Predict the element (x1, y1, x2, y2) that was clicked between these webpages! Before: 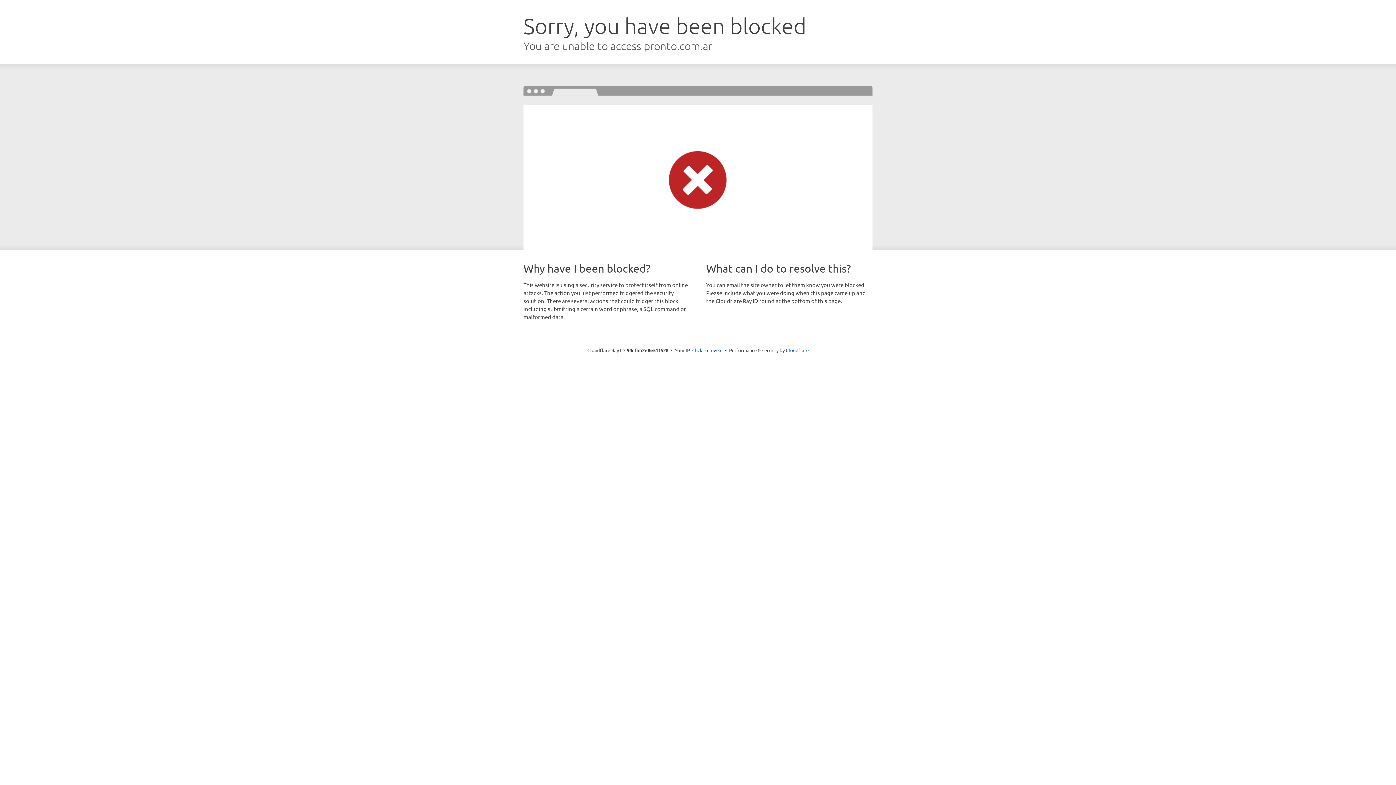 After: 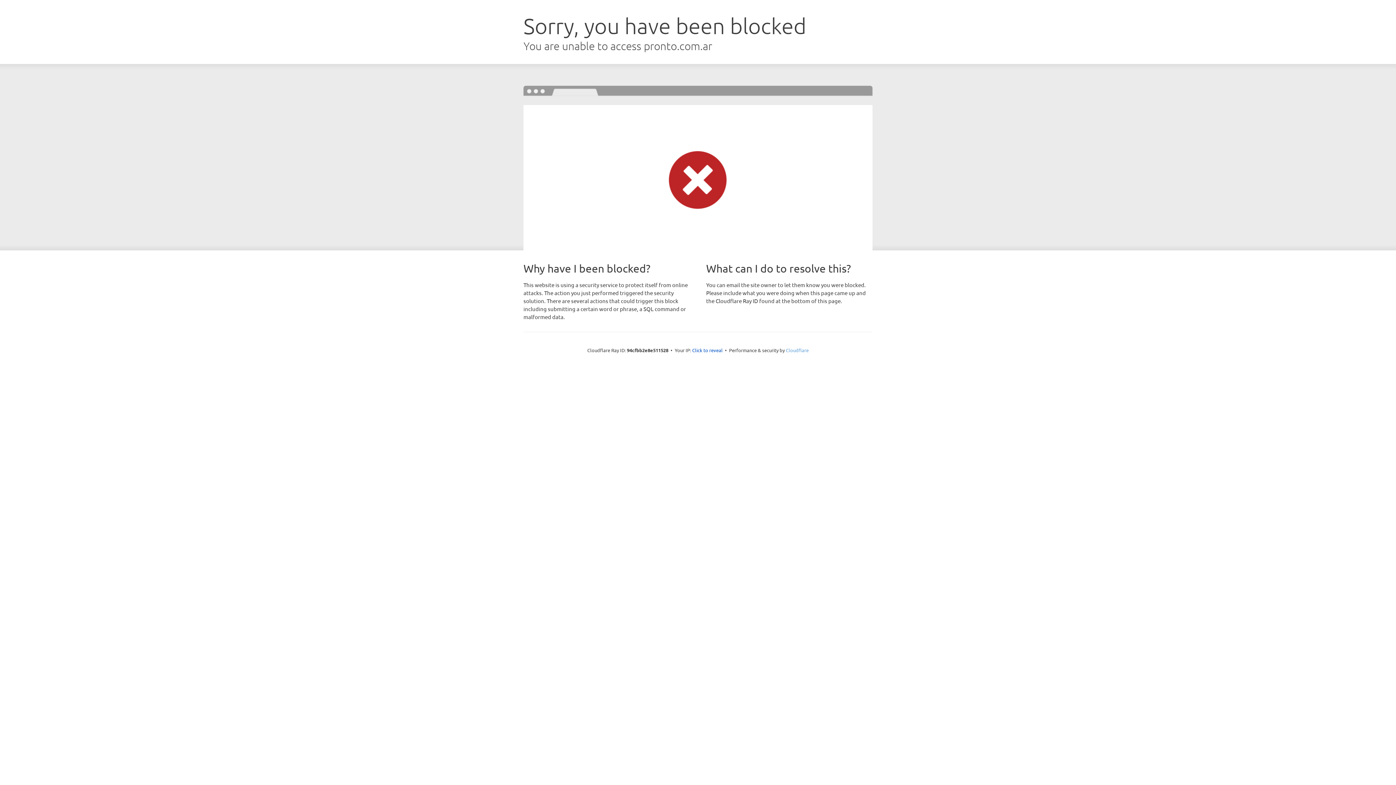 Action: label: Cloudflare bbox: (786, 347, 808, 353)